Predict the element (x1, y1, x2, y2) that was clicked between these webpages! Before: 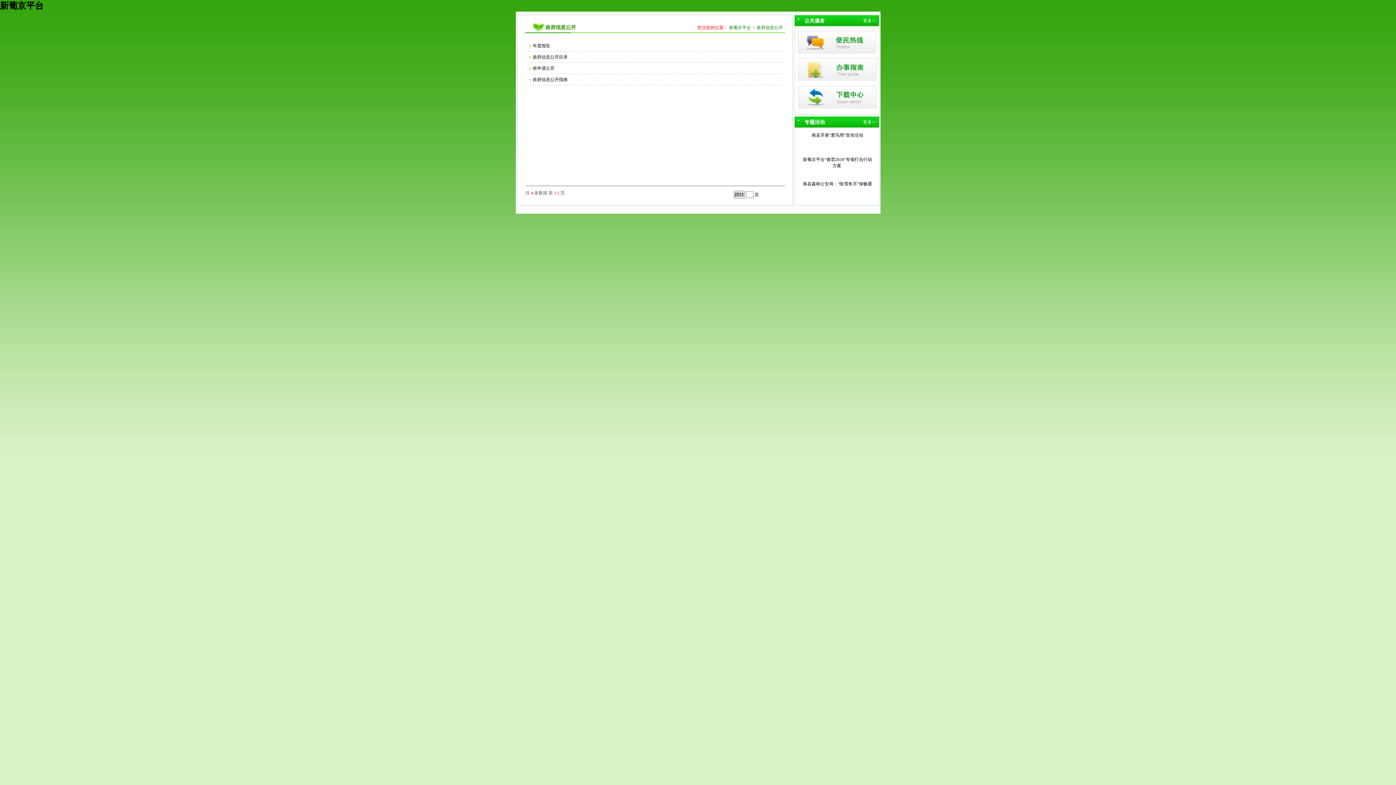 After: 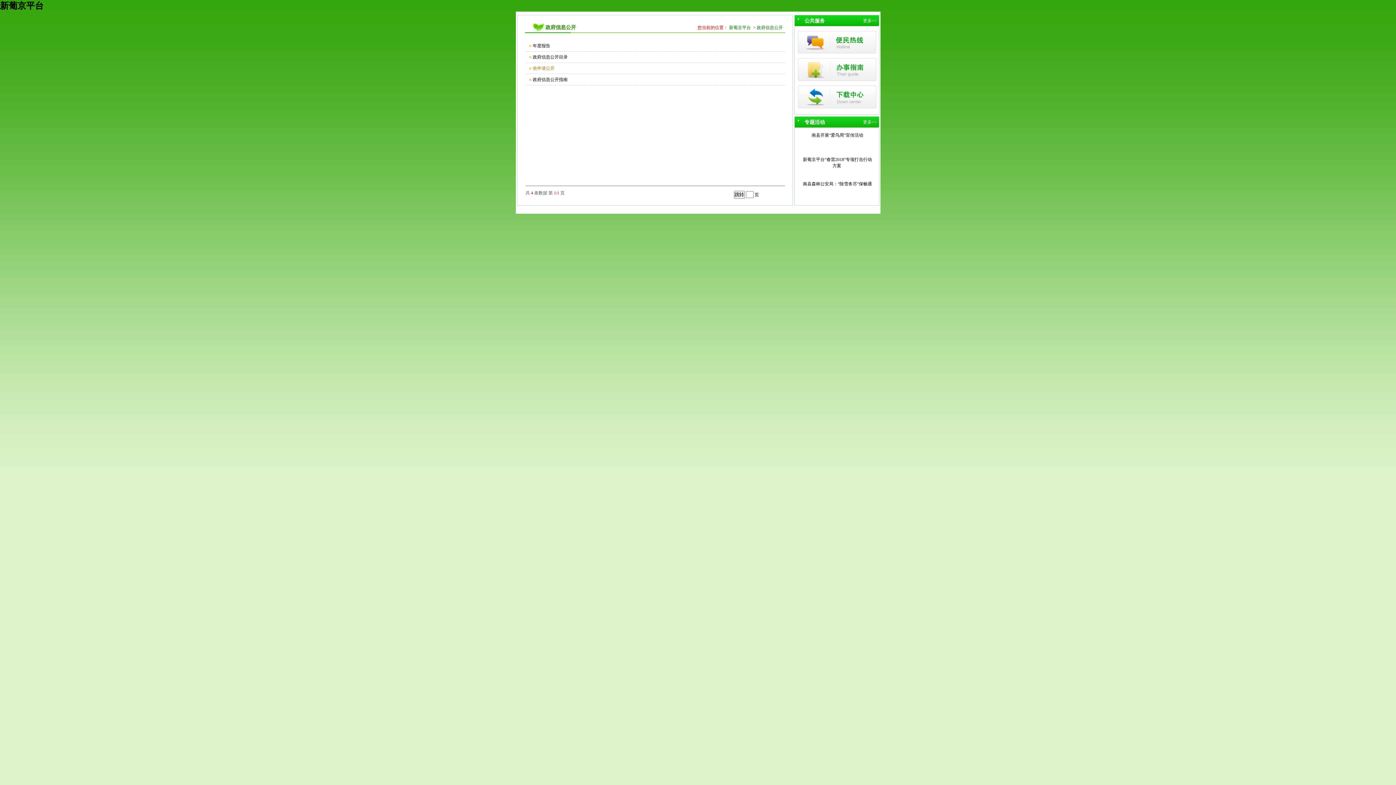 Action: label: 依申请公开 bbox: (532, 65, 554, 70)